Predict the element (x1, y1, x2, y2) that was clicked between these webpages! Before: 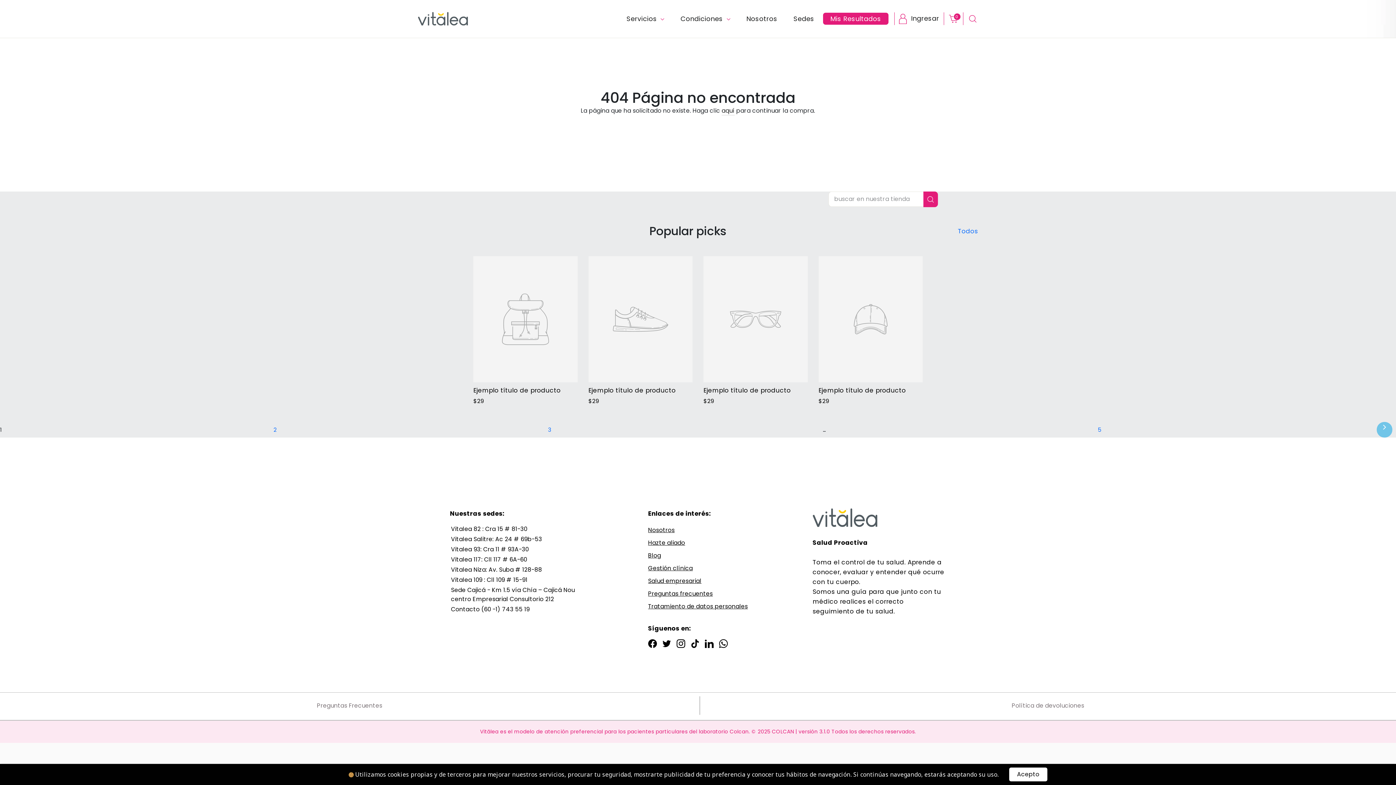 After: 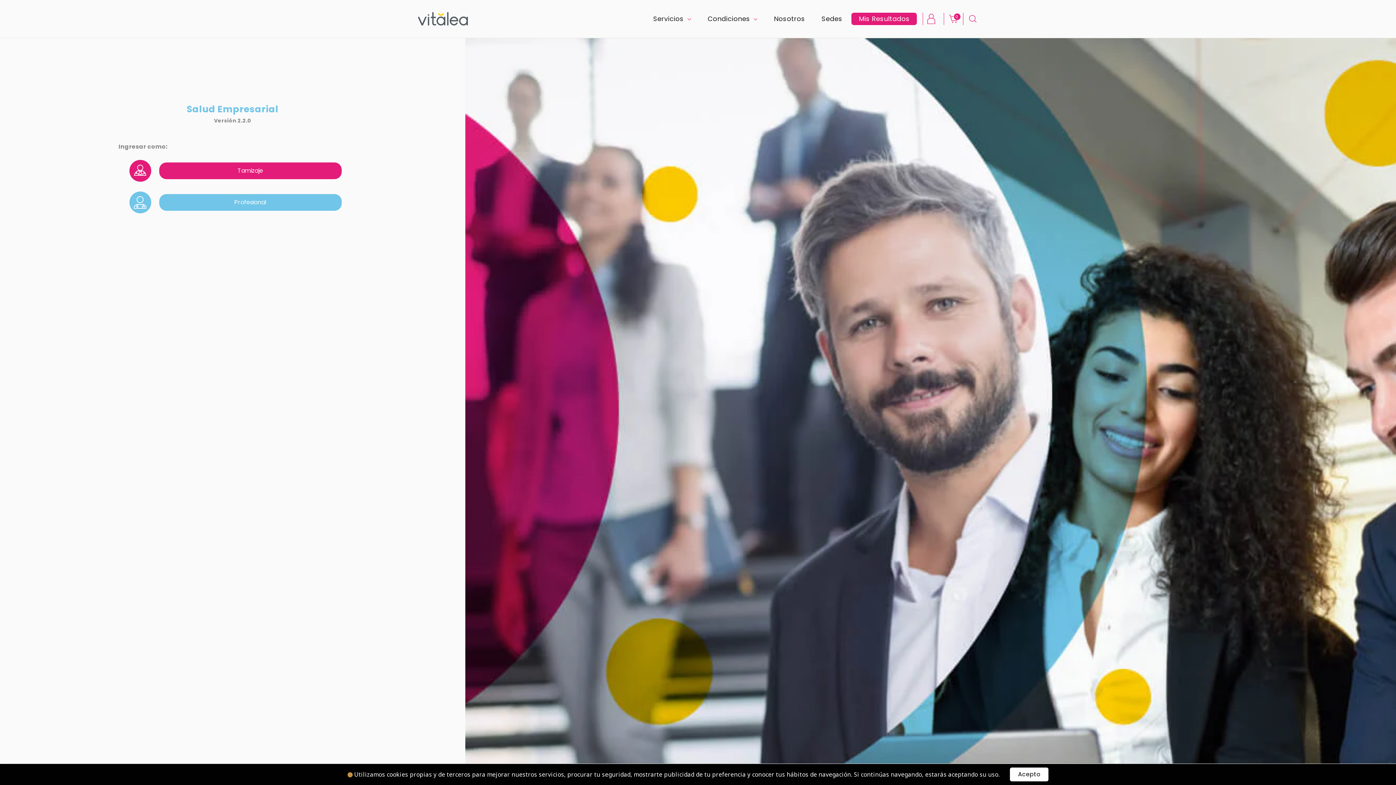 Action: bbox: (647, 575, 748, 586) label: Salud empresarial